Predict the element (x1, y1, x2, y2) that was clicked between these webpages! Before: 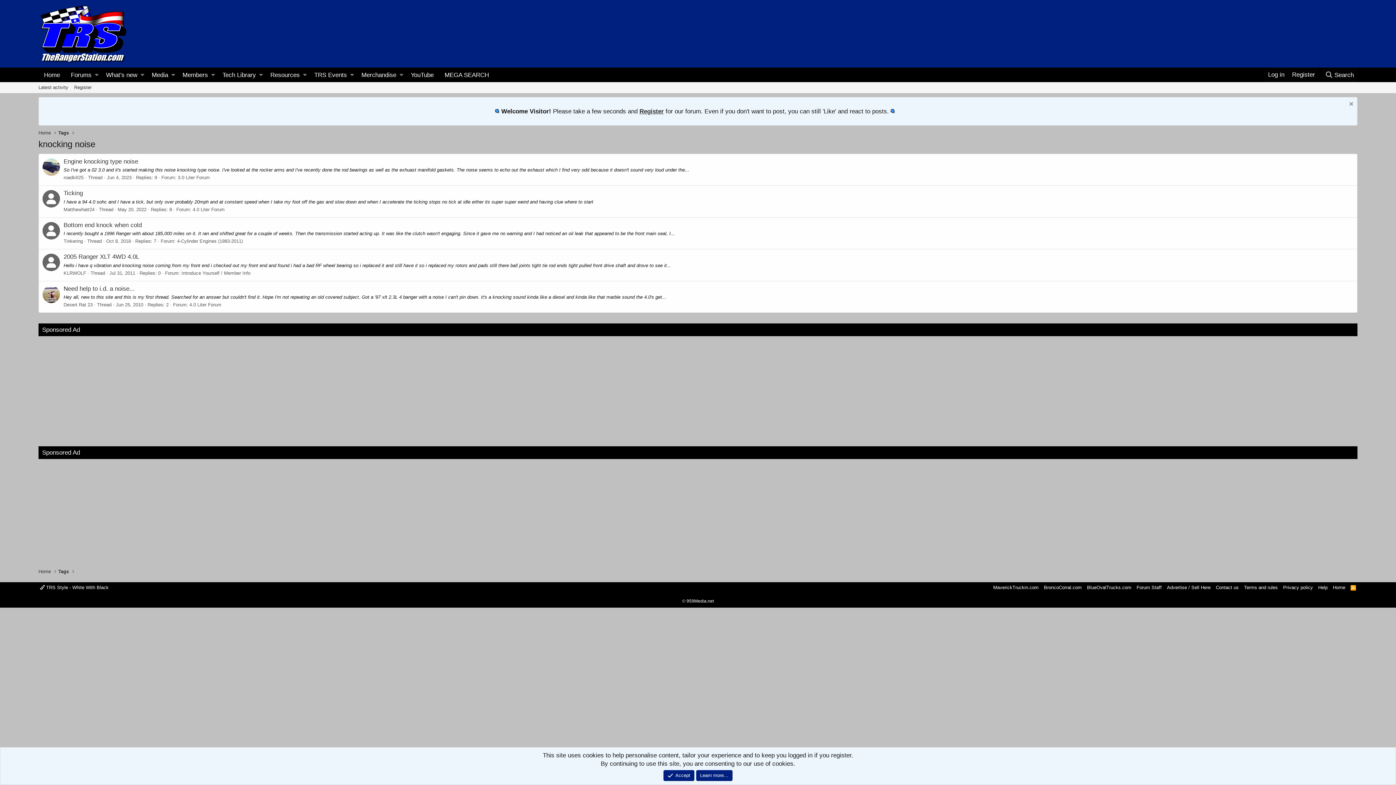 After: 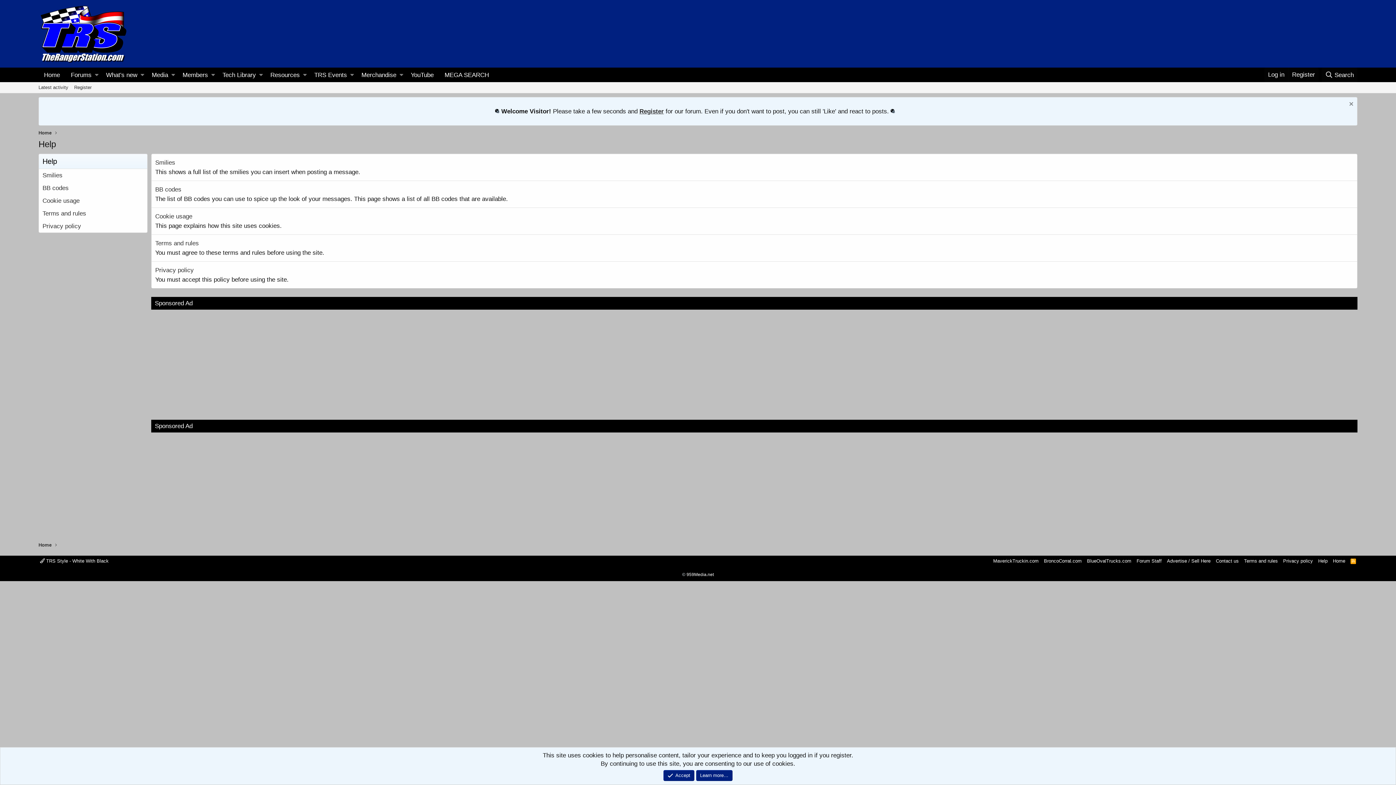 Action: bbox: (1317, 584, 1329, 591) label: Help